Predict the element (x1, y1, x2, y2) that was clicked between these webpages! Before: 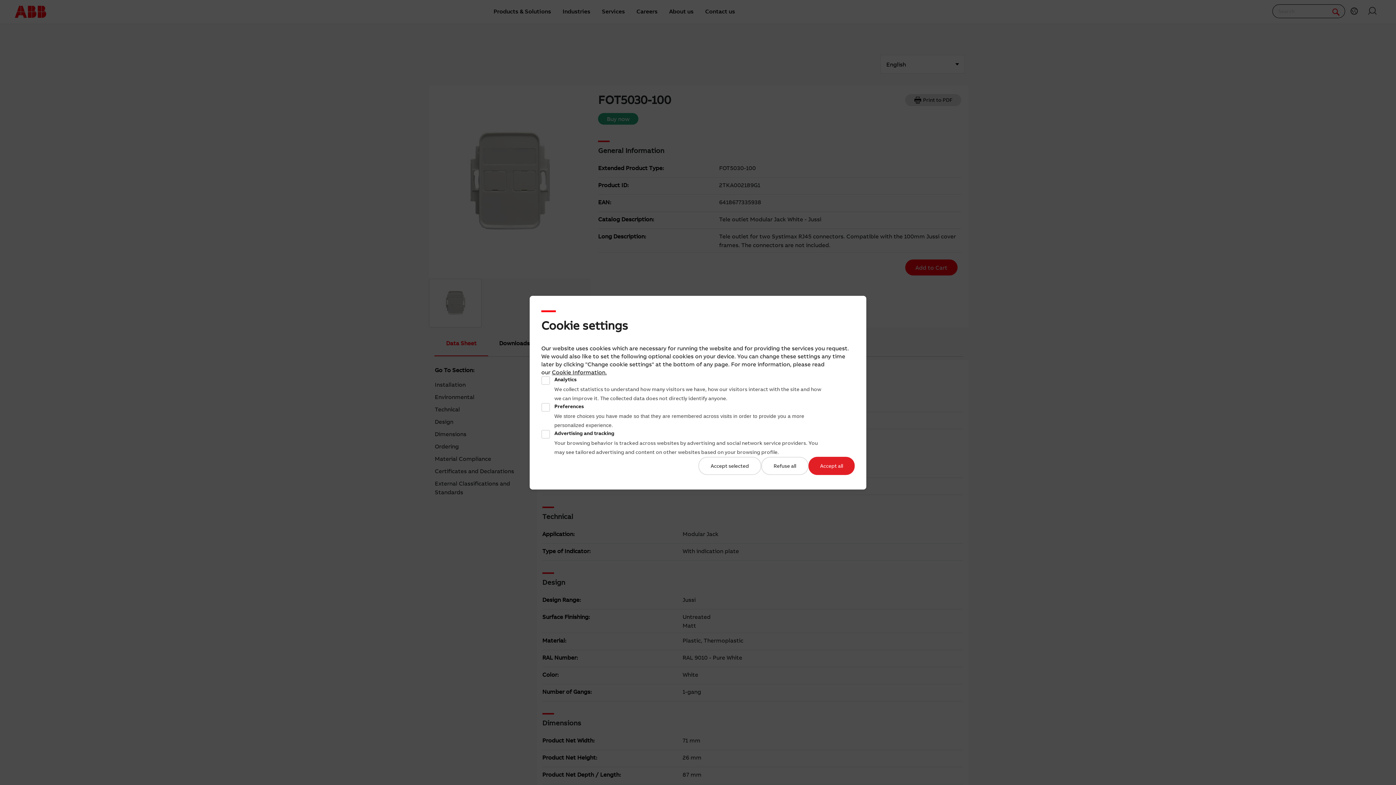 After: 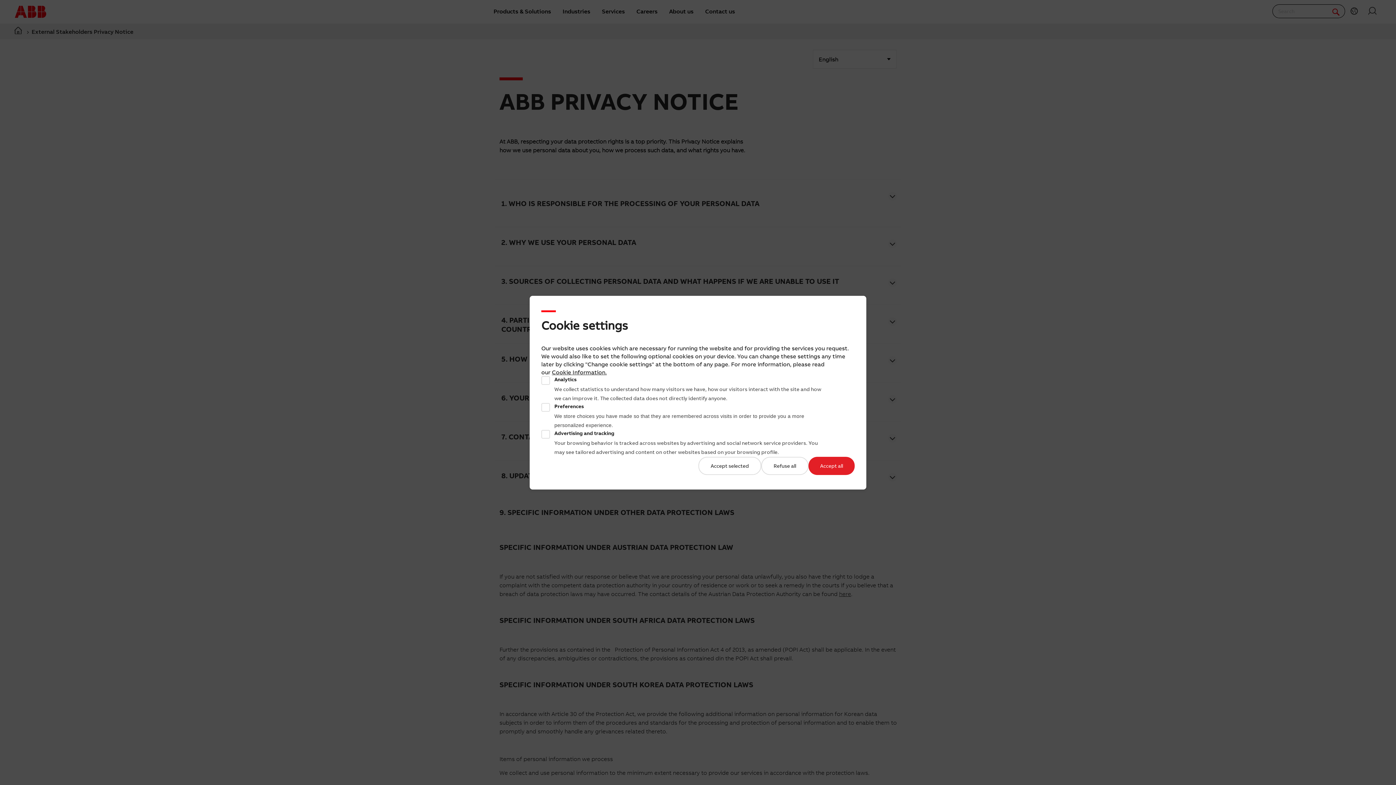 Action: bbox: (552, 368, 605, 375) label: Cookie Information